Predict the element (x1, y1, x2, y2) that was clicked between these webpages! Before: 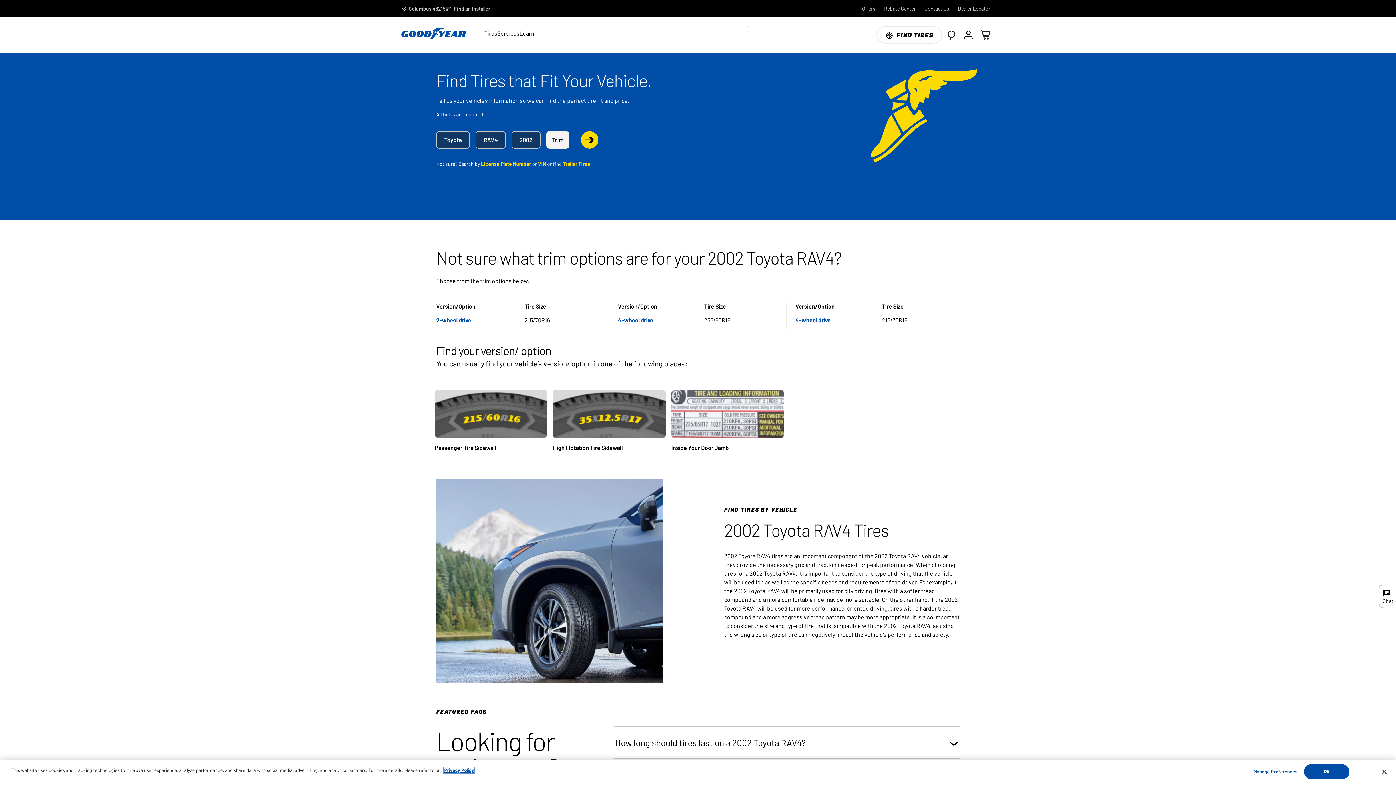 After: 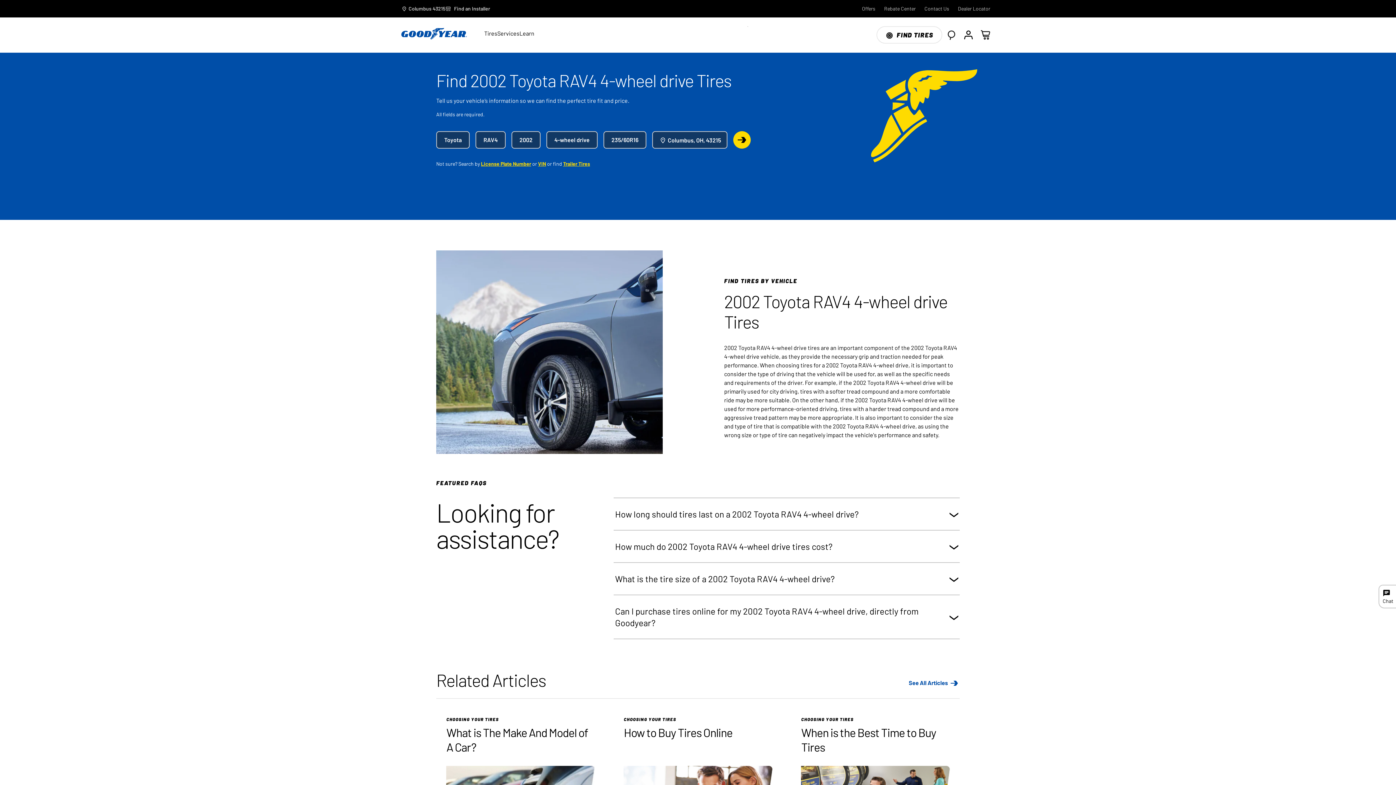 Action: bbox: (618, 316, 653, 325) label: 4-wheel drive